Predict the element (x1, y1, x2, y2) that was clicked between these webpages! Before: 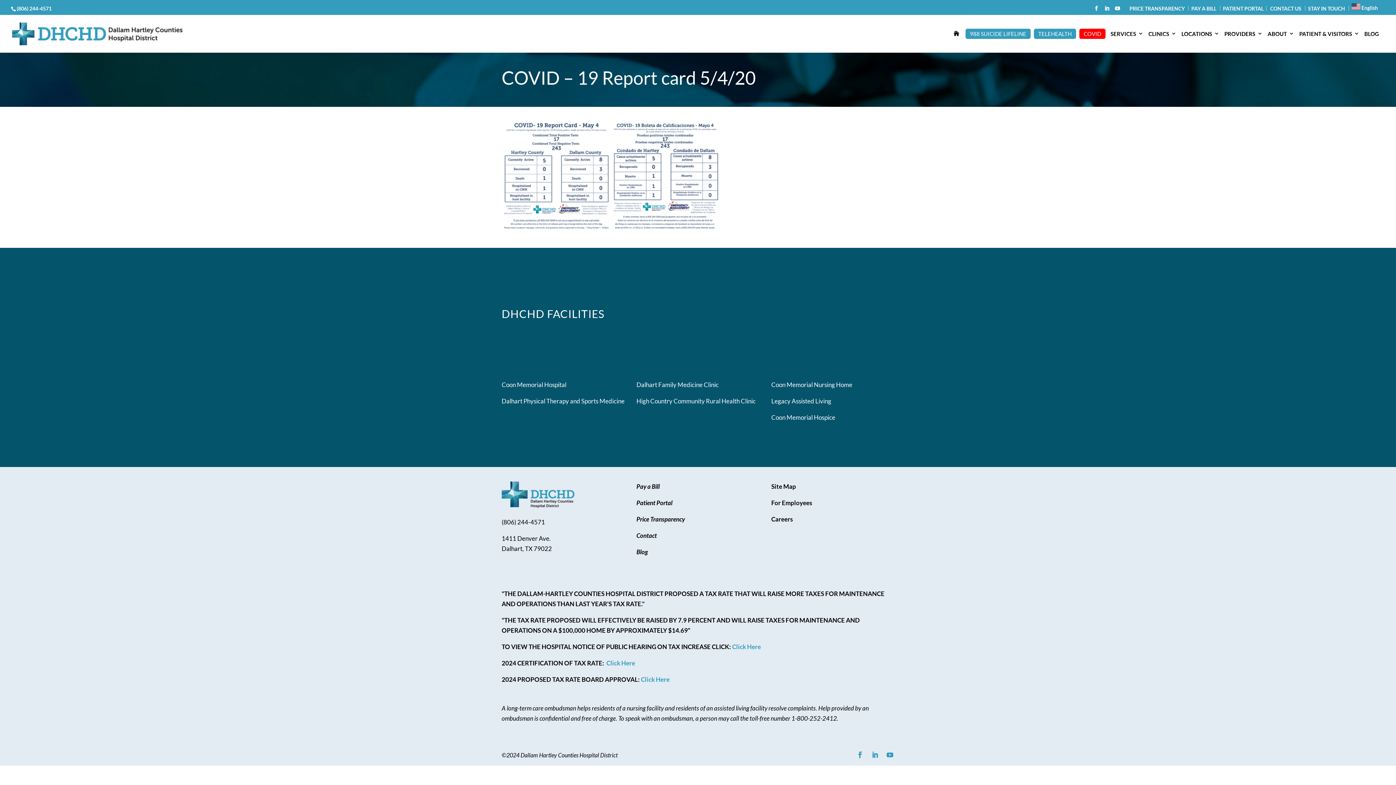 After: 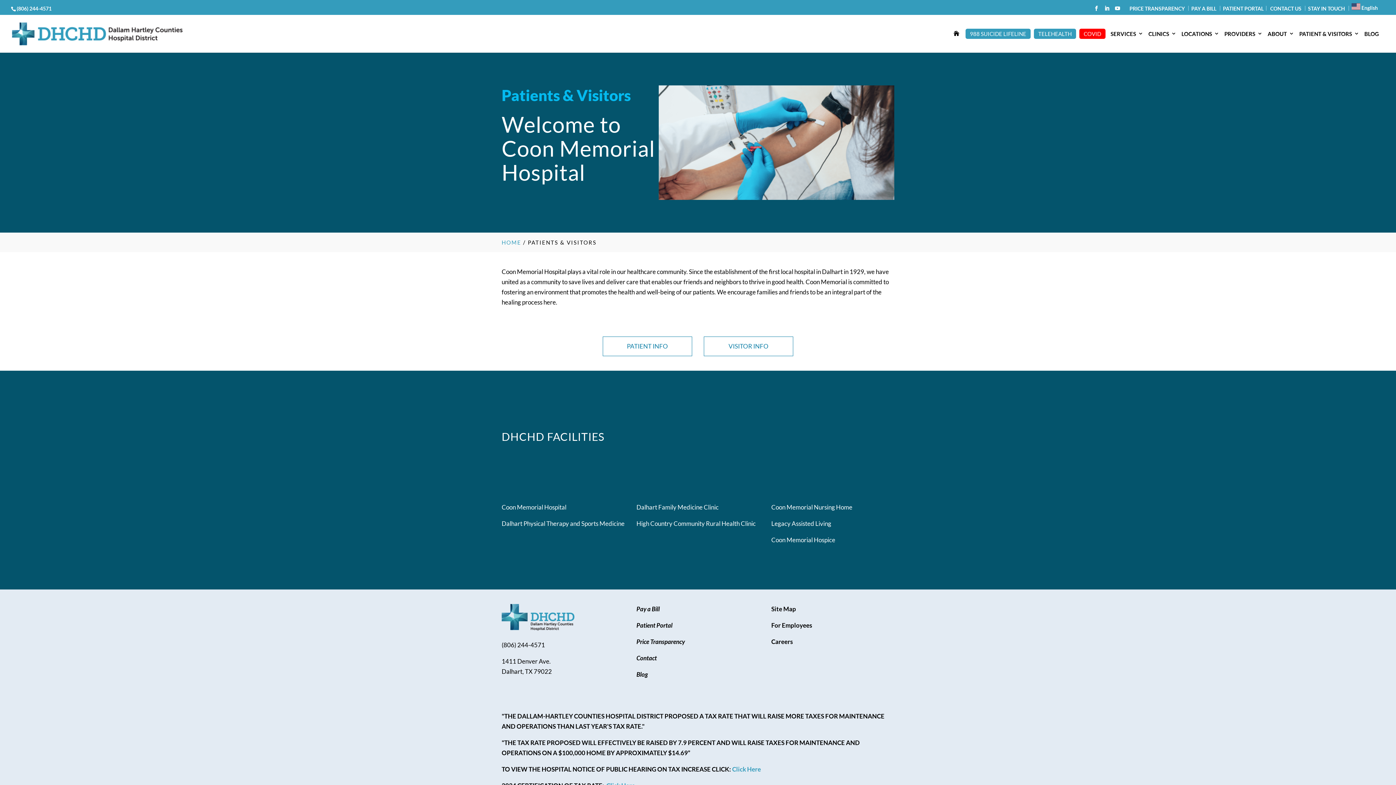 Action: label: PATIENT & VISITORS bbox: (1294, 14, 1359, 52)